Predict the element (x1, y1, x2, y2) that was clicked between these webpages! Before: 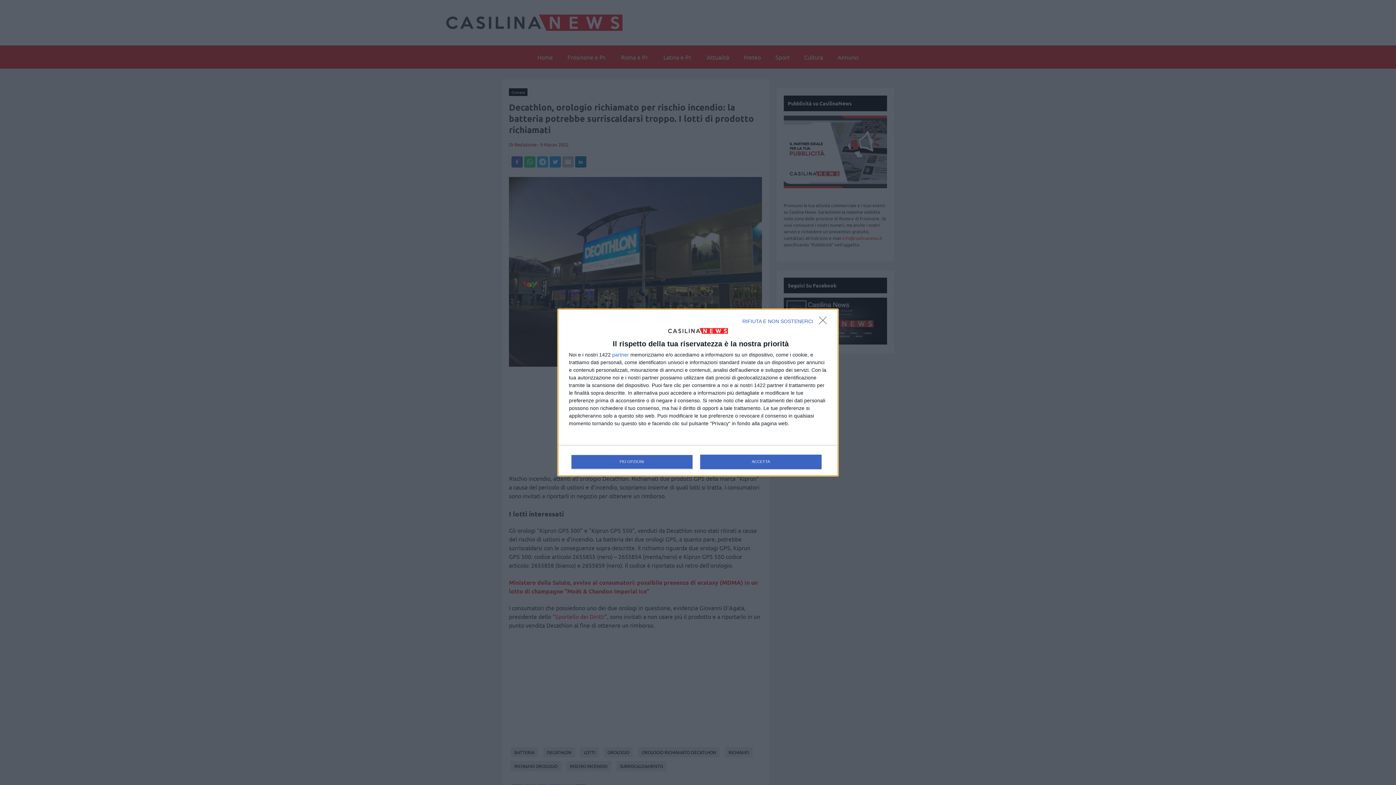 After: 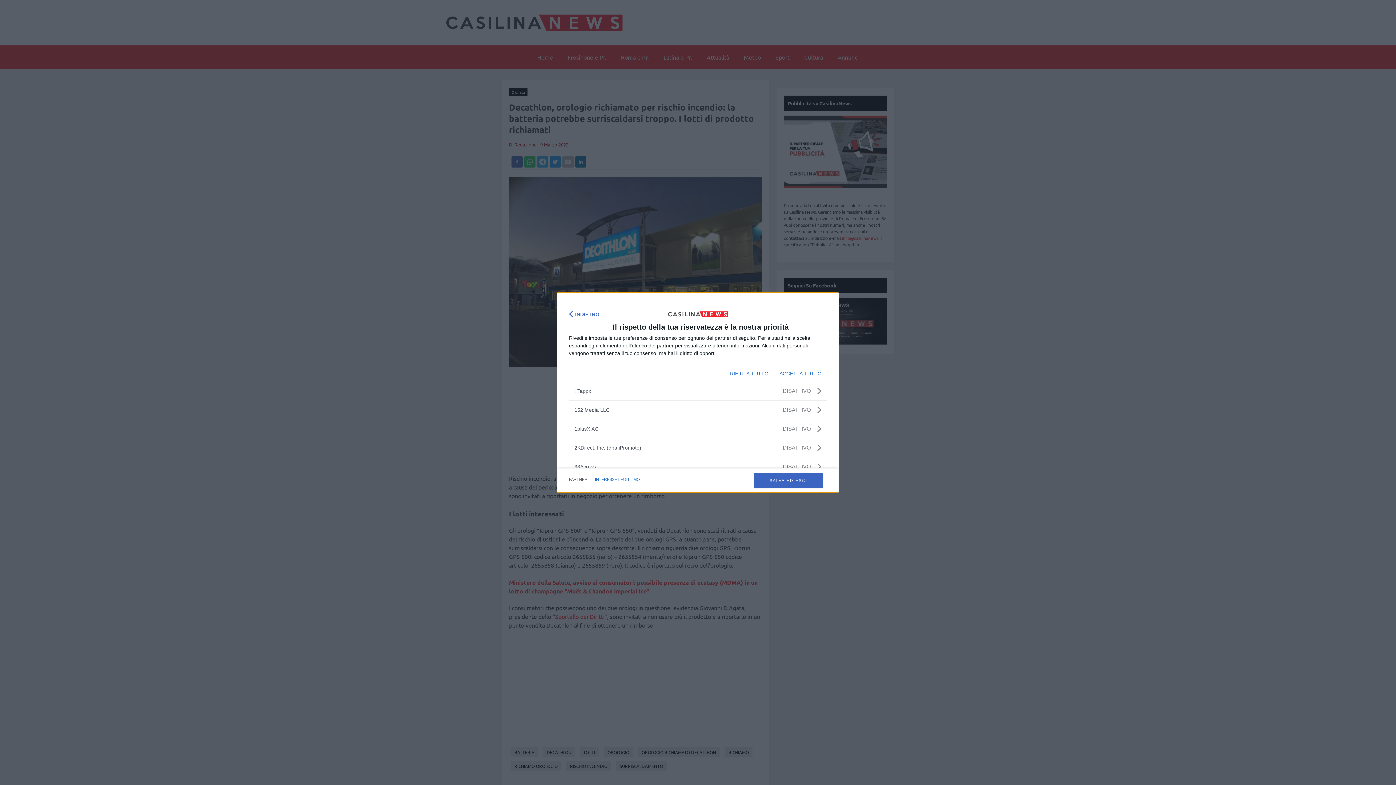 Action: label: partner bbox: (612, 352, 629, 357)